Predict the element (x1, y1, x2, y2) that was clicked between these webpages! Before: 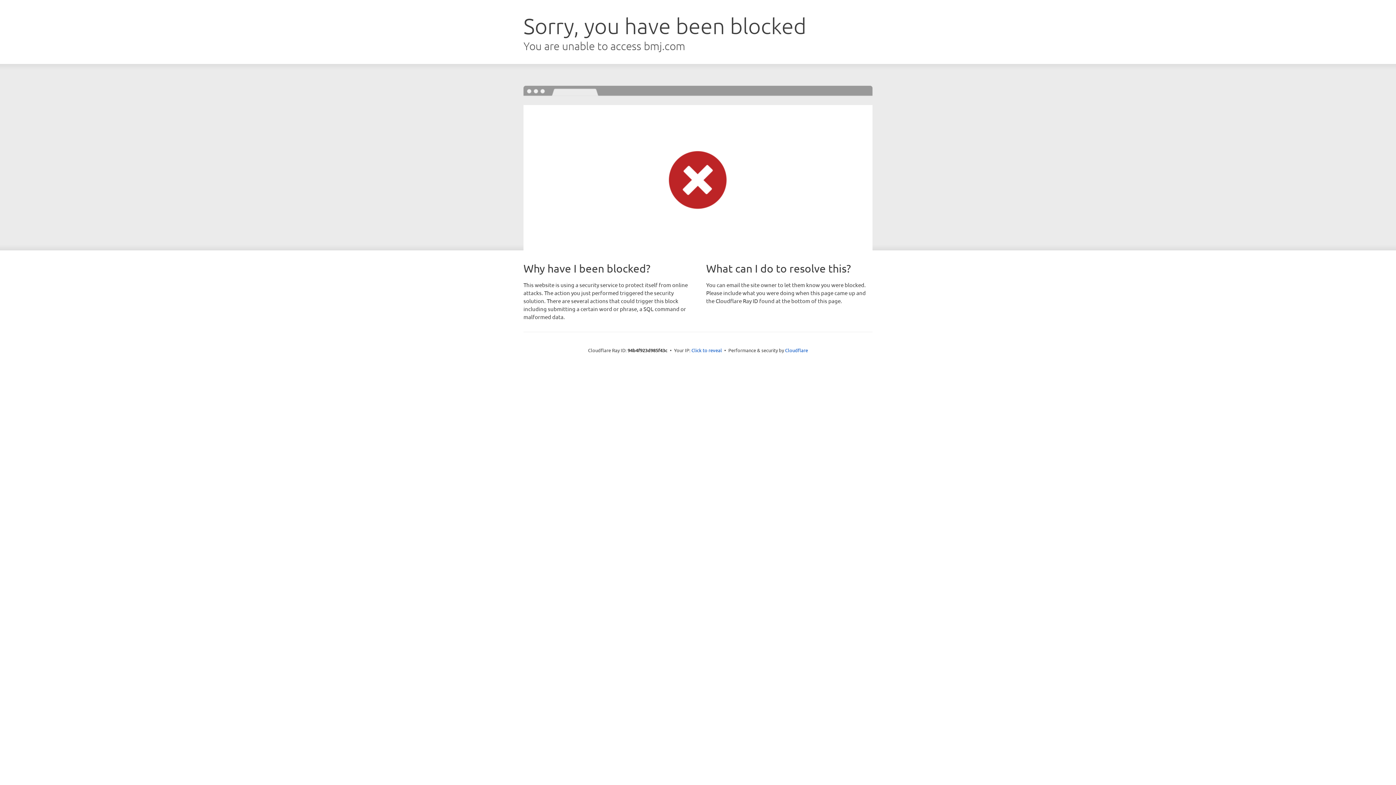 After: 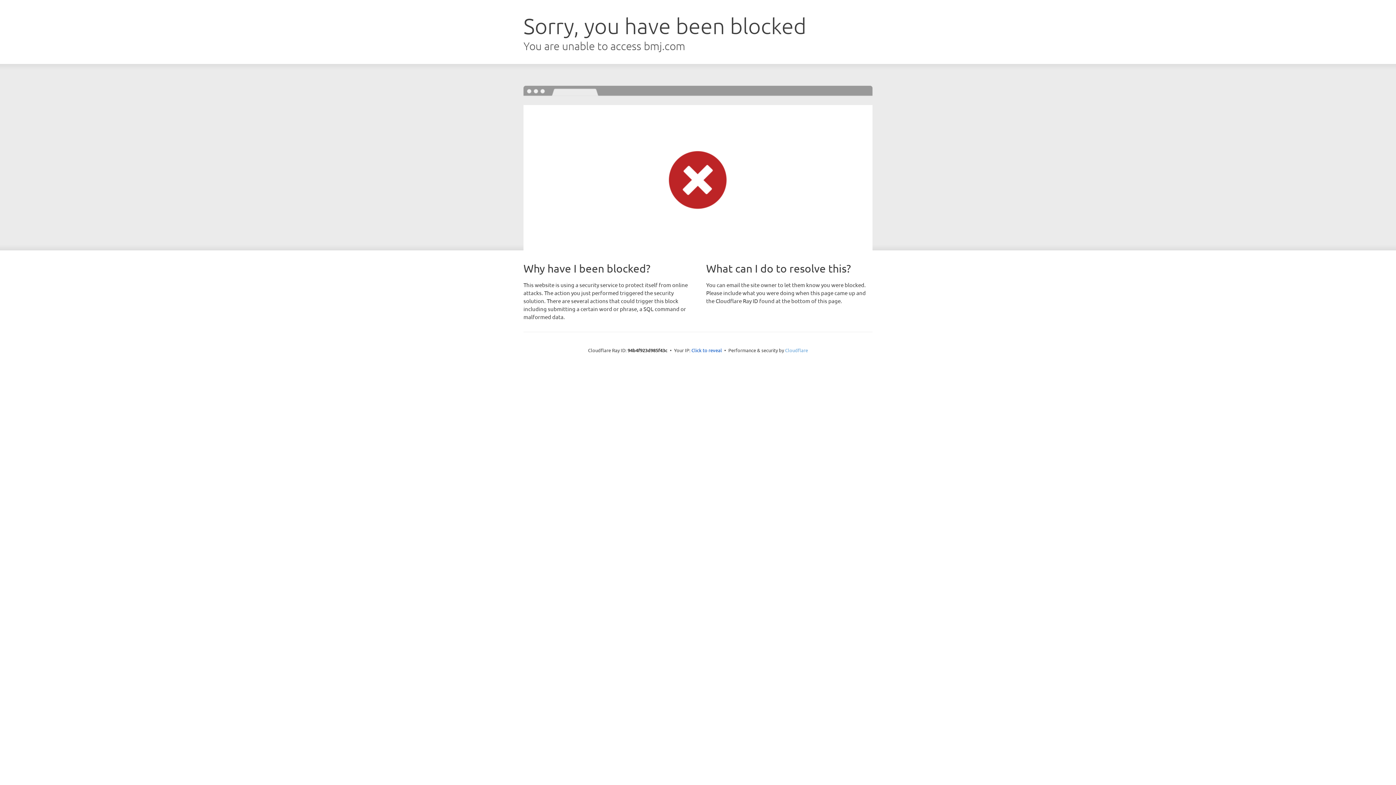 Action: bbox: (785, 347, 808, 353) label: Cloudflare